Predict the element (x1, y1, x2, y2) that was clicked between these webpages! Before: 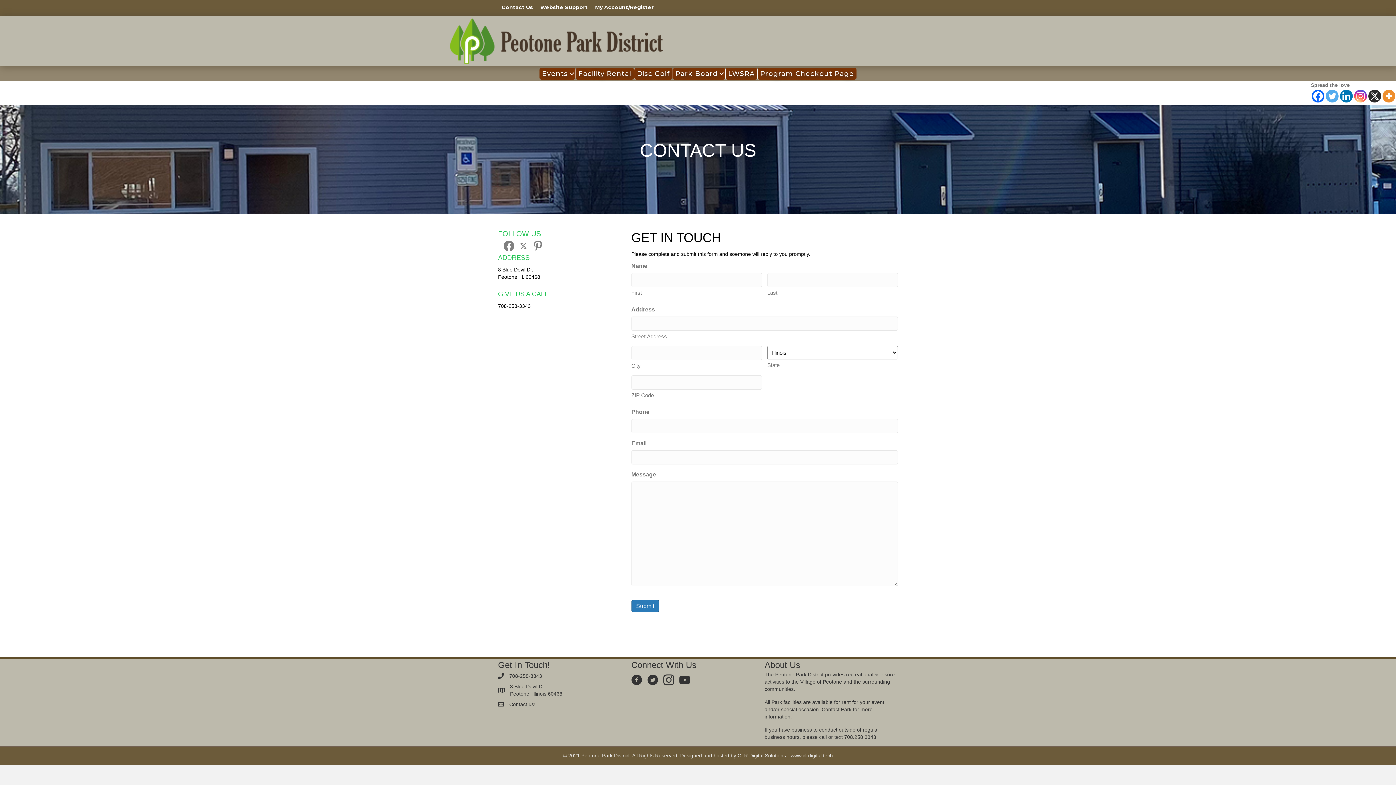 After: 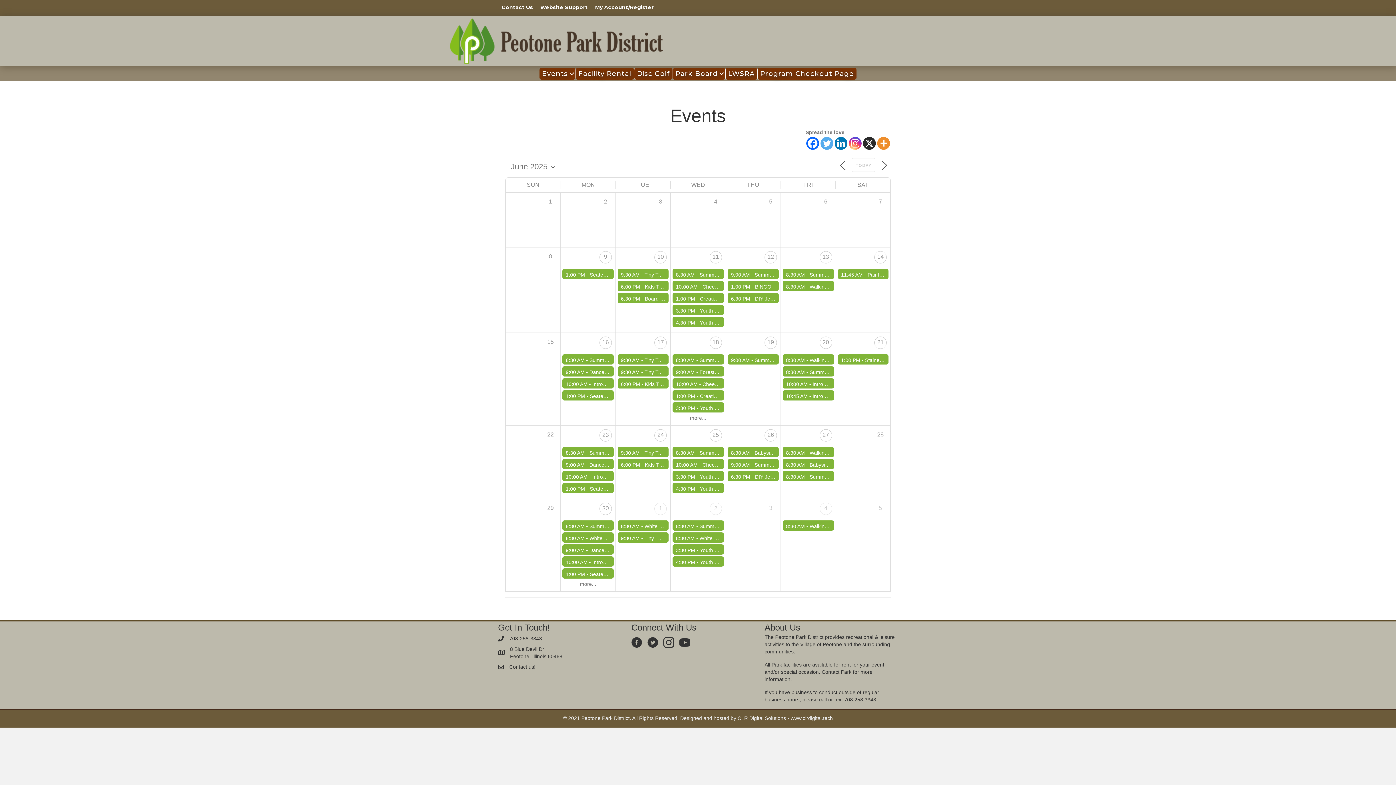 Action: bbox: (539, 68, 575, 79) label: Events